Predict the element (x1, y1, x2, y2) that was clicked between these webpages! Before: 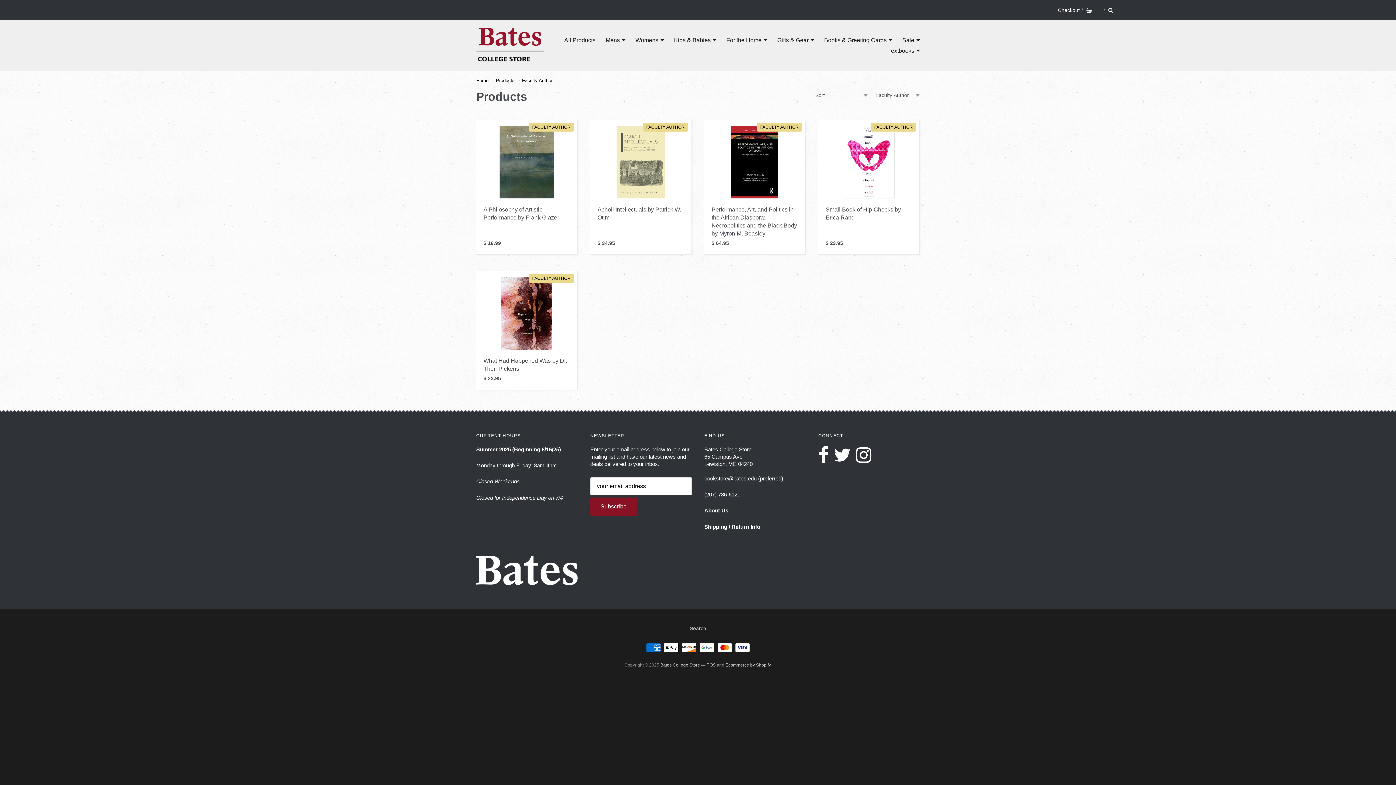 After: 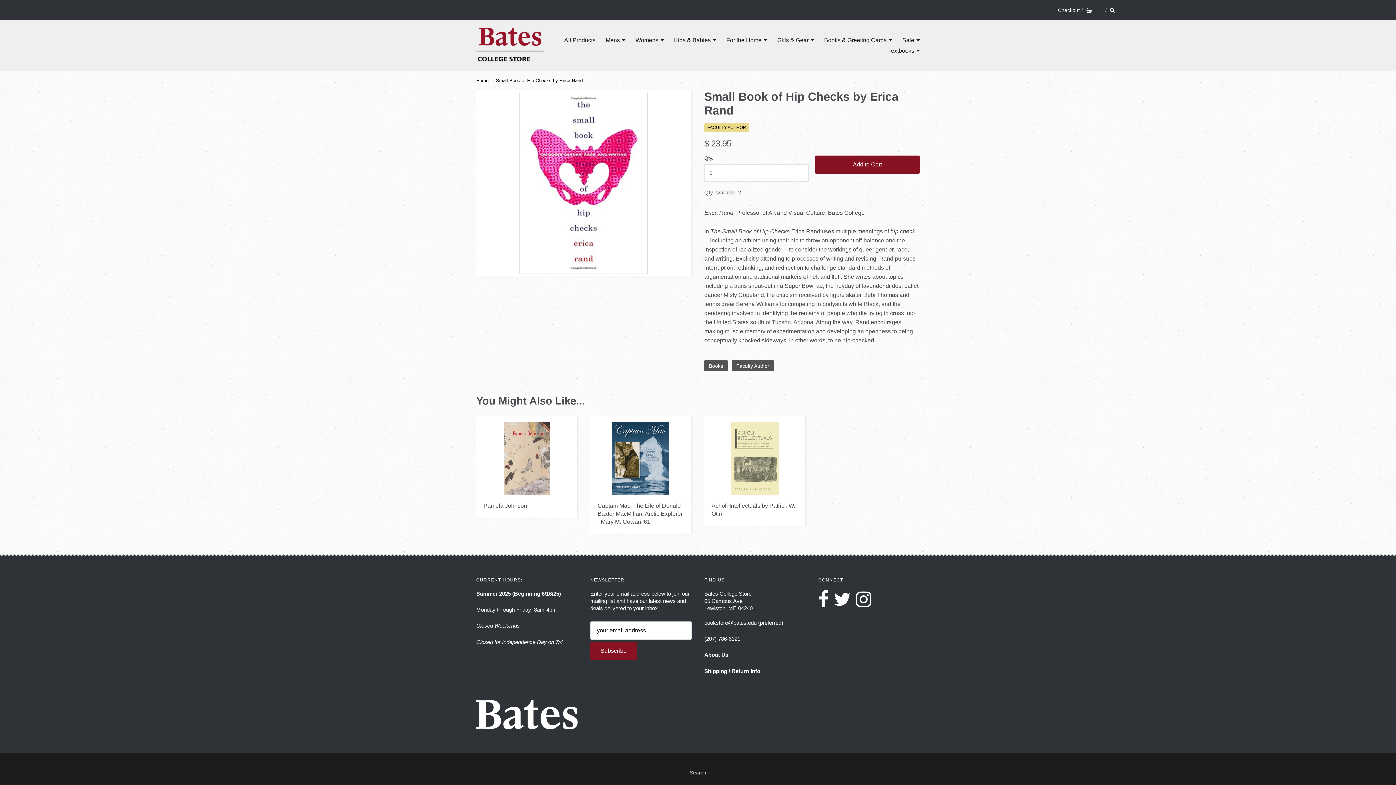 Action: bbox: (818, 125, 919, 198)